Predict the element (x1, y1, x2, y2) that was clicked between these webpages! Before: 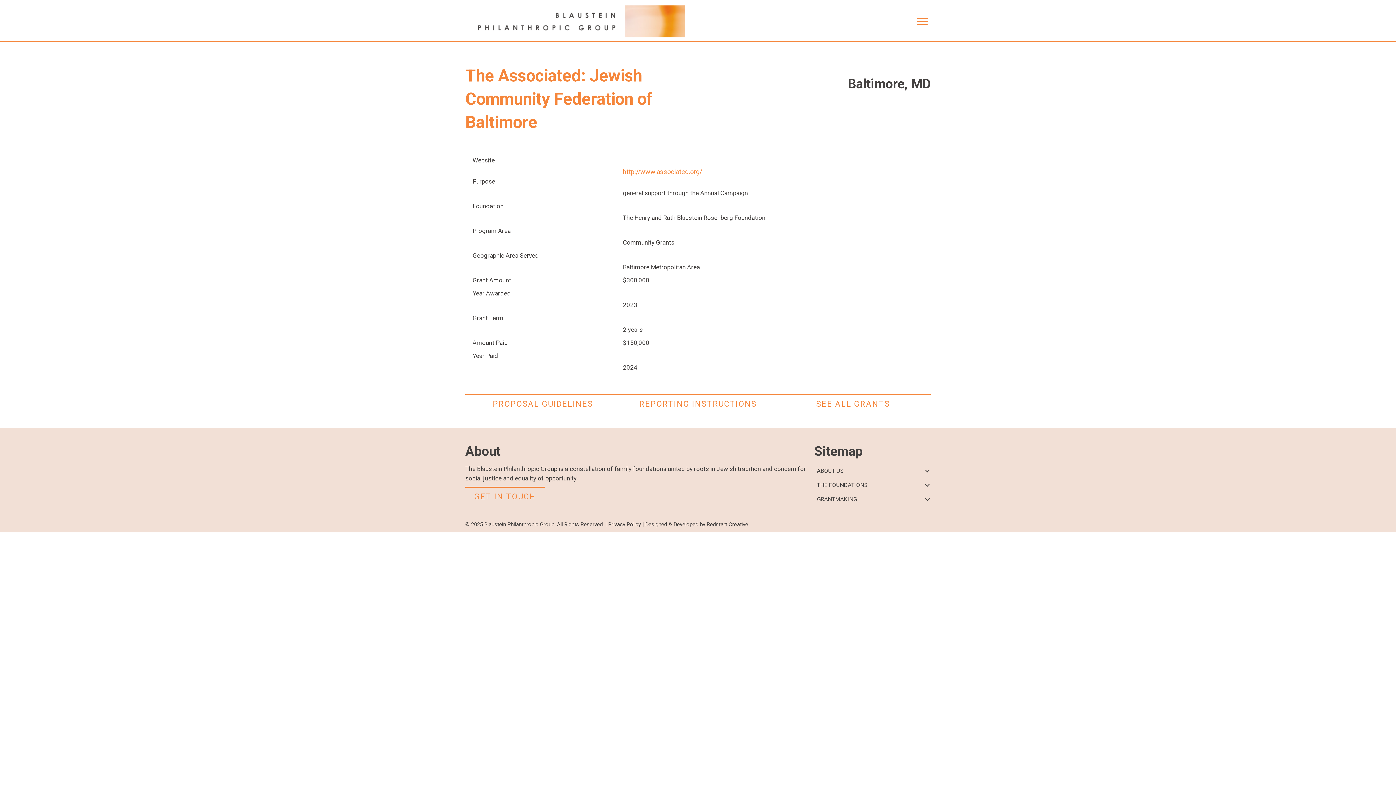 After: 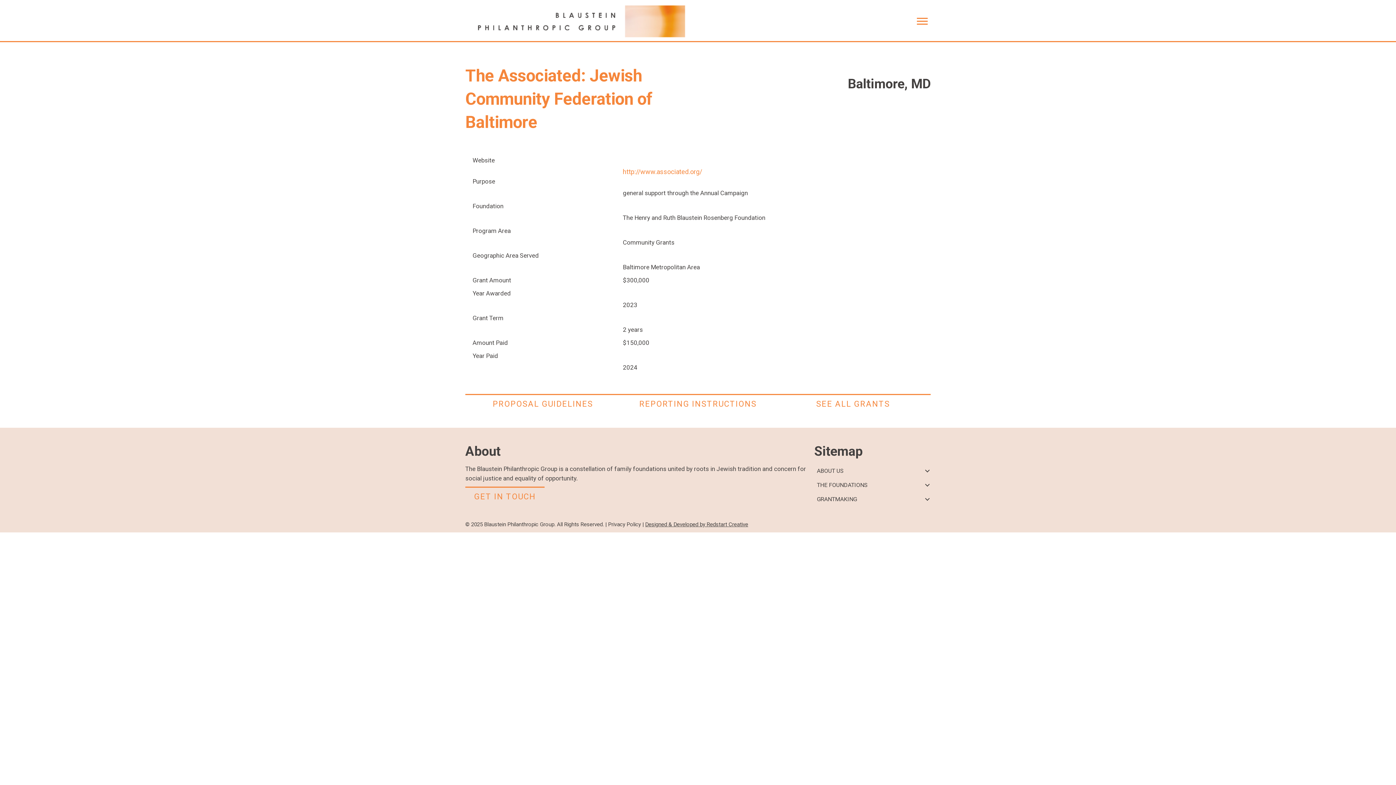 Action: bbox: (645, 521, 748, 528) label: Designed & Developed by Redstart Creative